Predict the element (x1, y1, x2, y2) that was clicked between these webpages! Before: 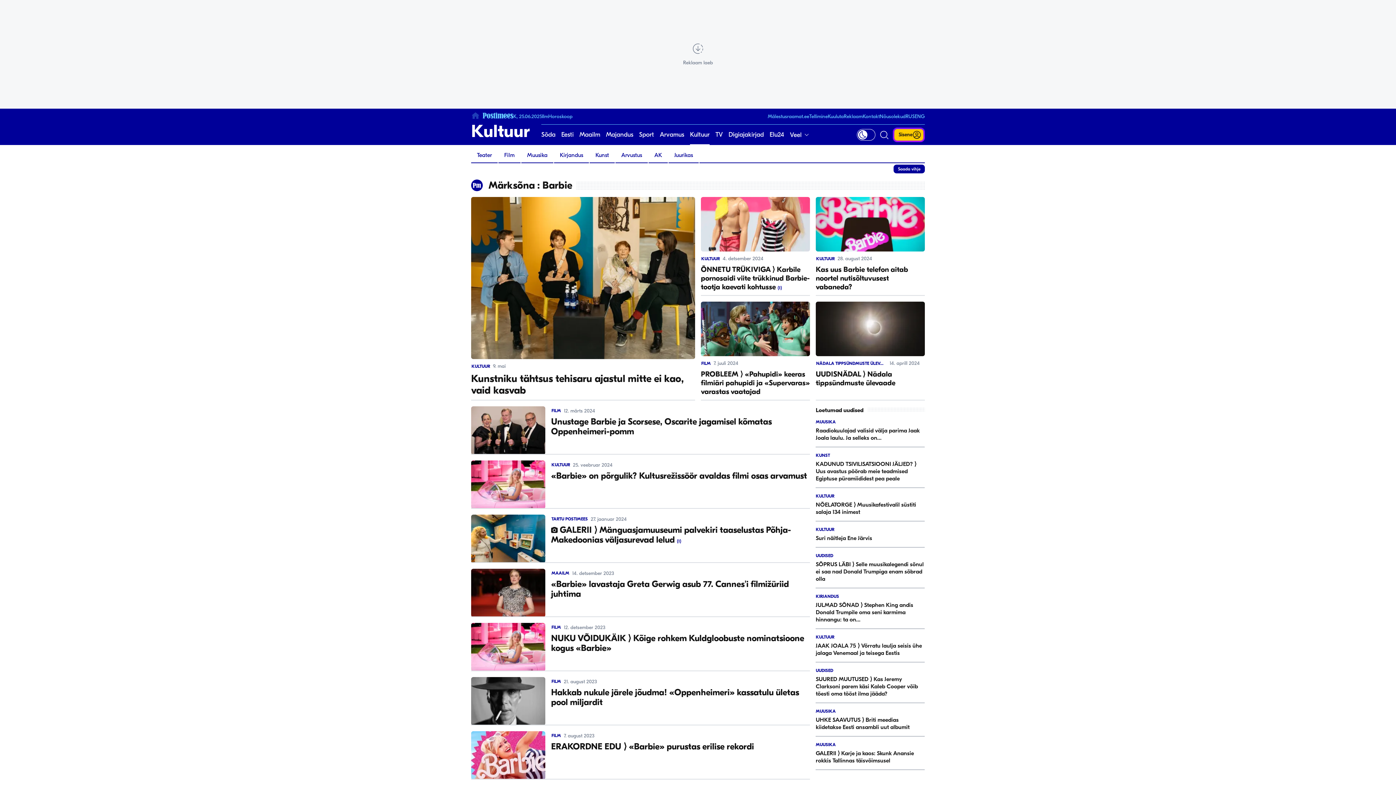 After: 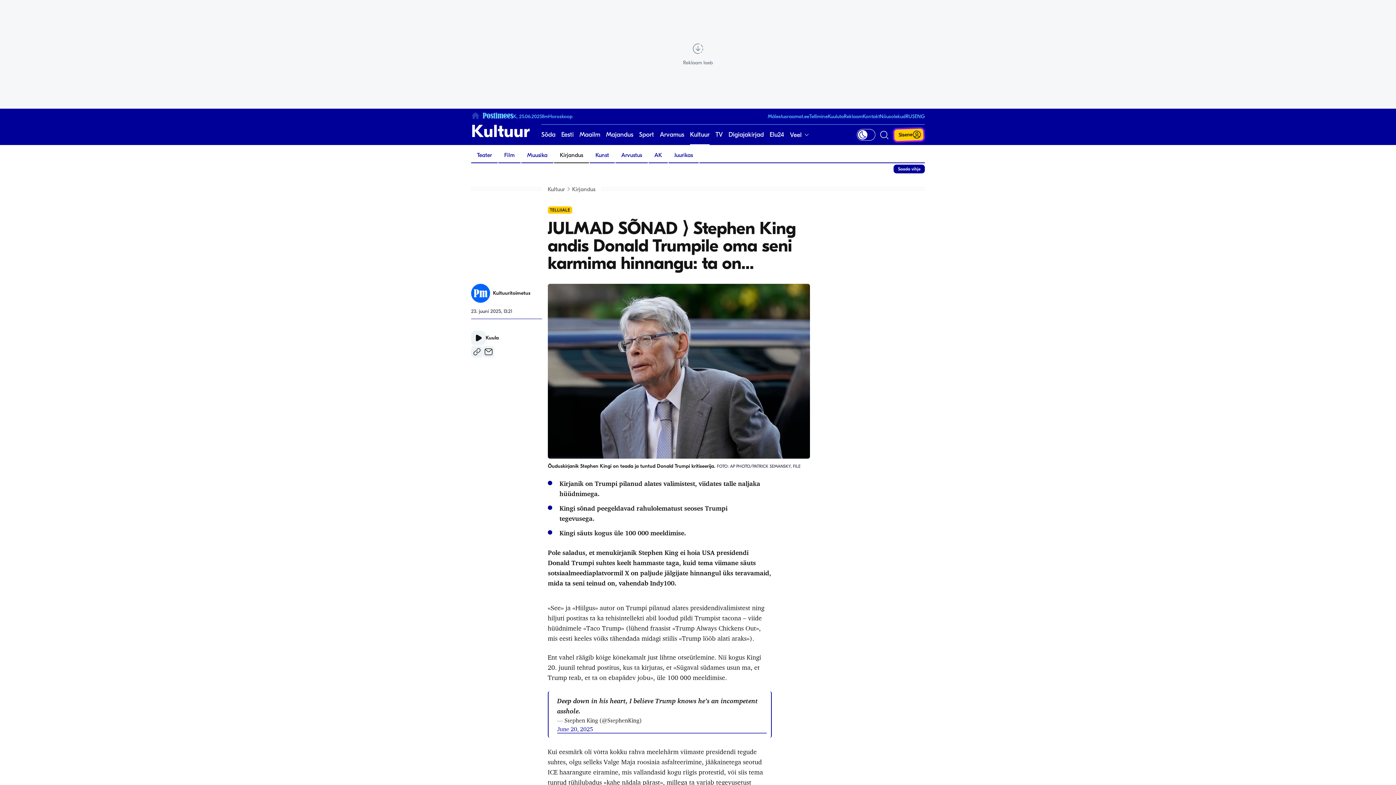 Action: label: KIRJANDUS
JULMAD SÕNAD ⟩ Stephen King andis Donald Trumpile oma seni karmima hinnangu: ta on... bbox: (816, 594, 925, 623)